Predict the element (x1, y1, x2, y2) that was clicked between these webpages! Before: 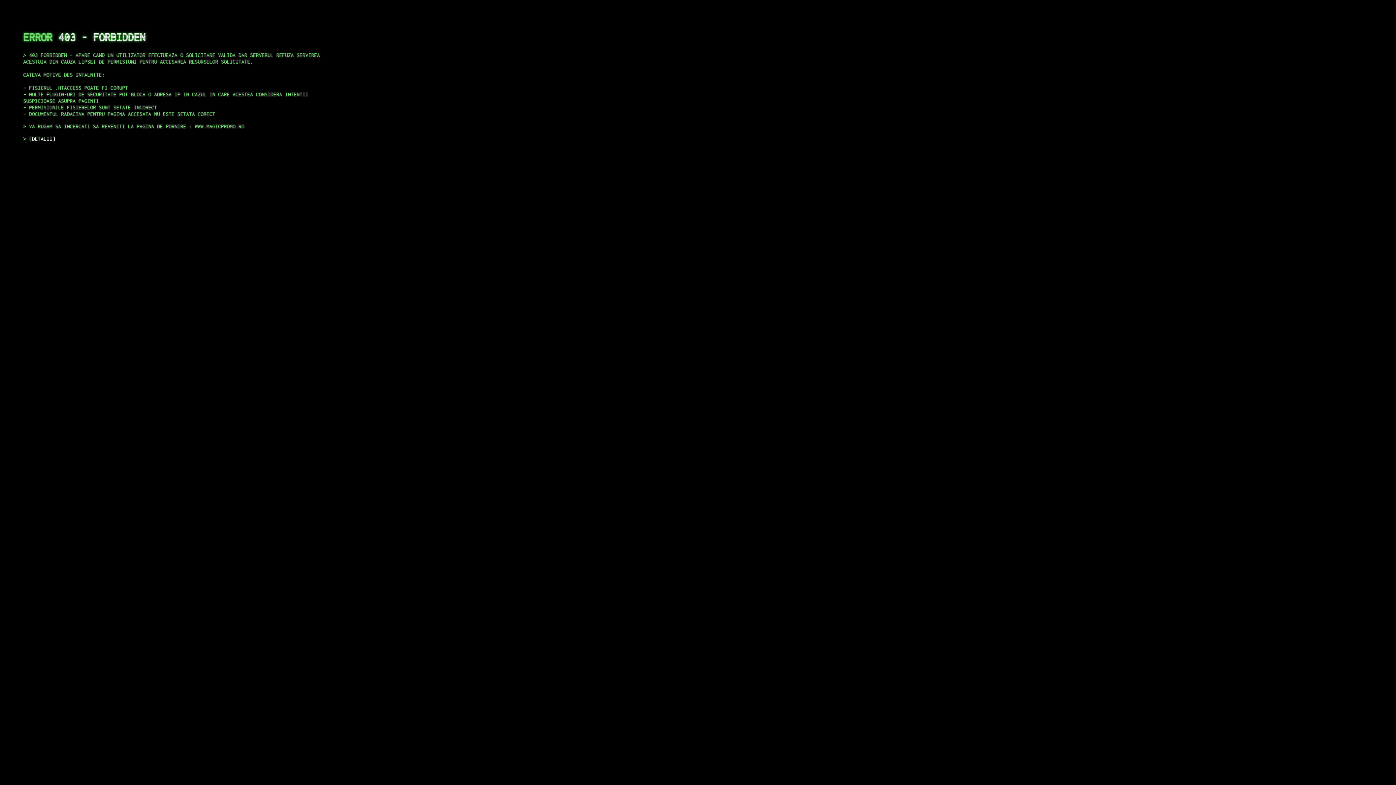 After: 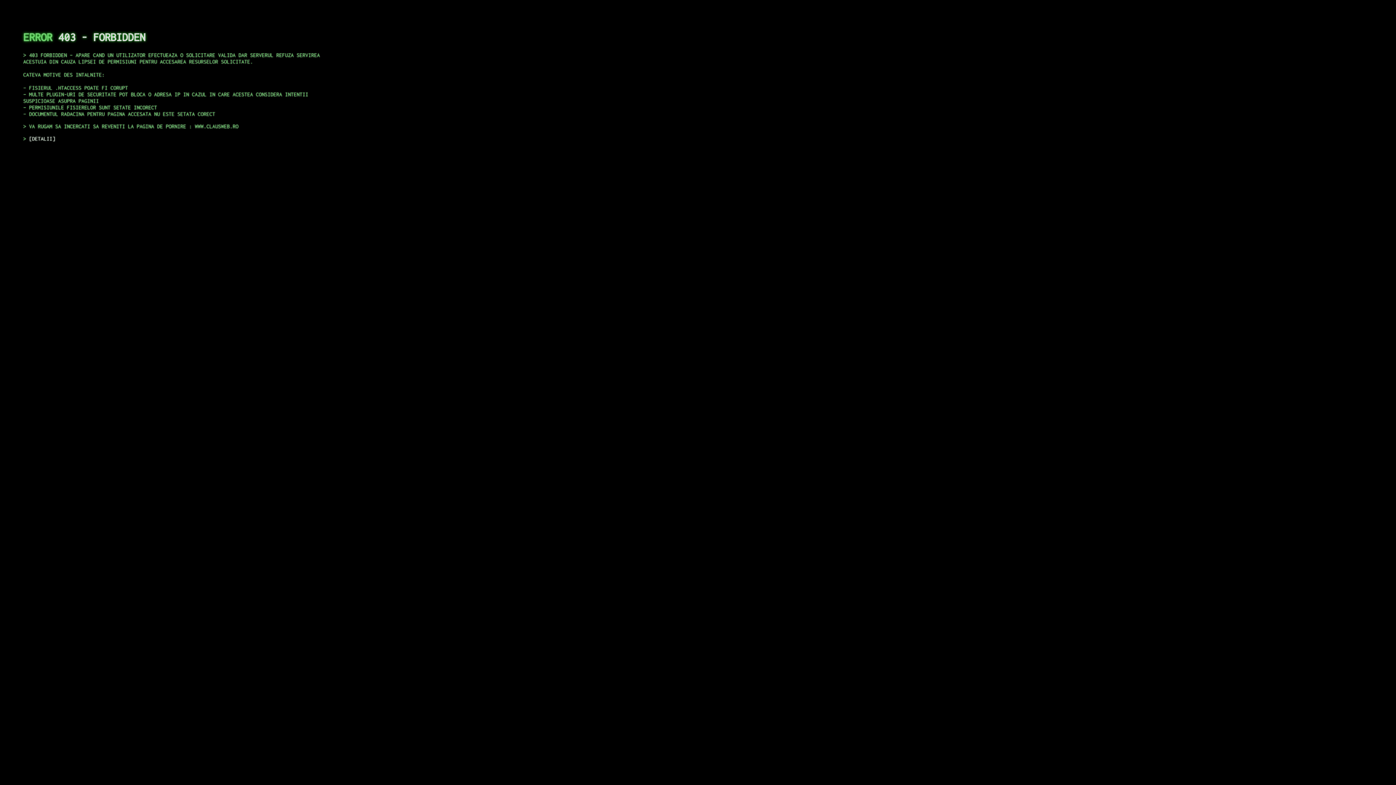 Action: label: DETALII bbox: (29, 135, 55, 141)